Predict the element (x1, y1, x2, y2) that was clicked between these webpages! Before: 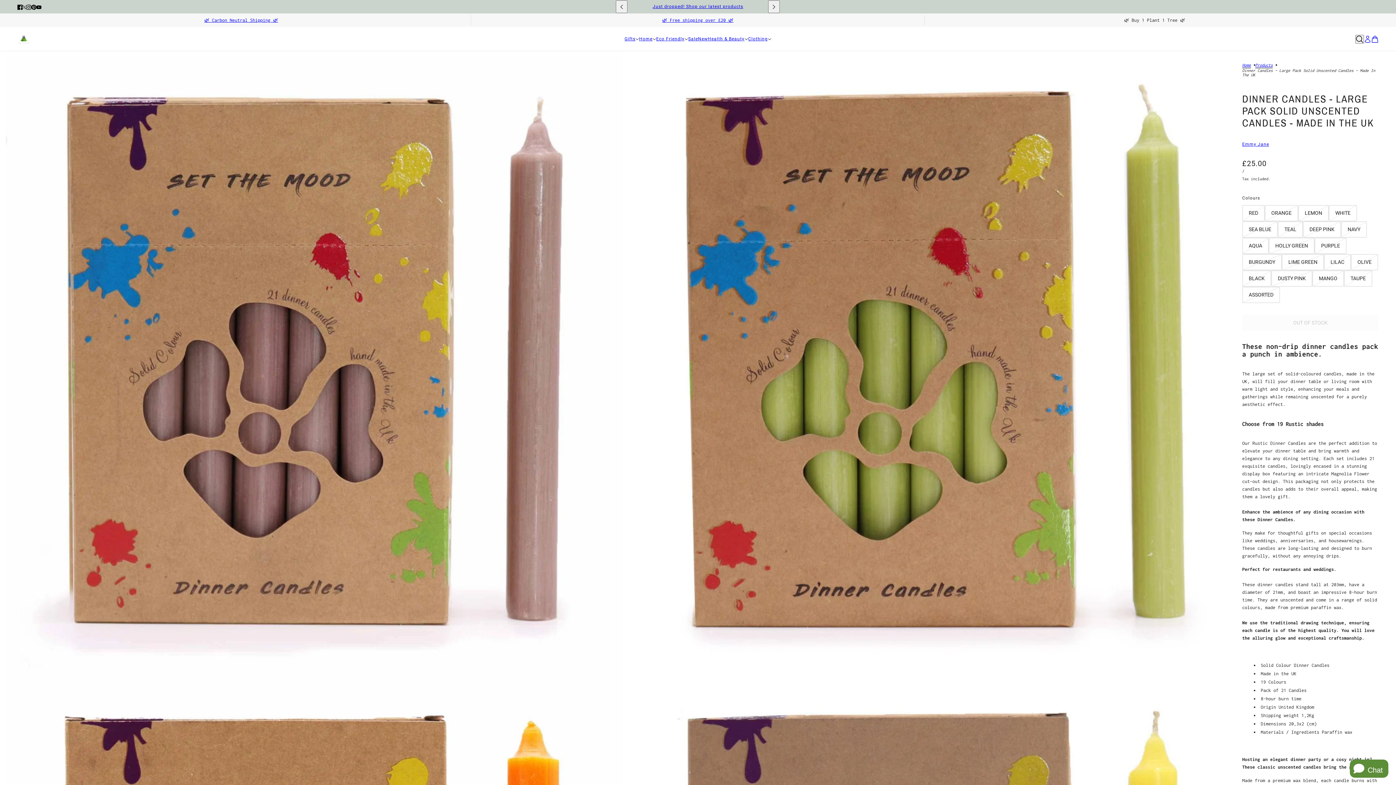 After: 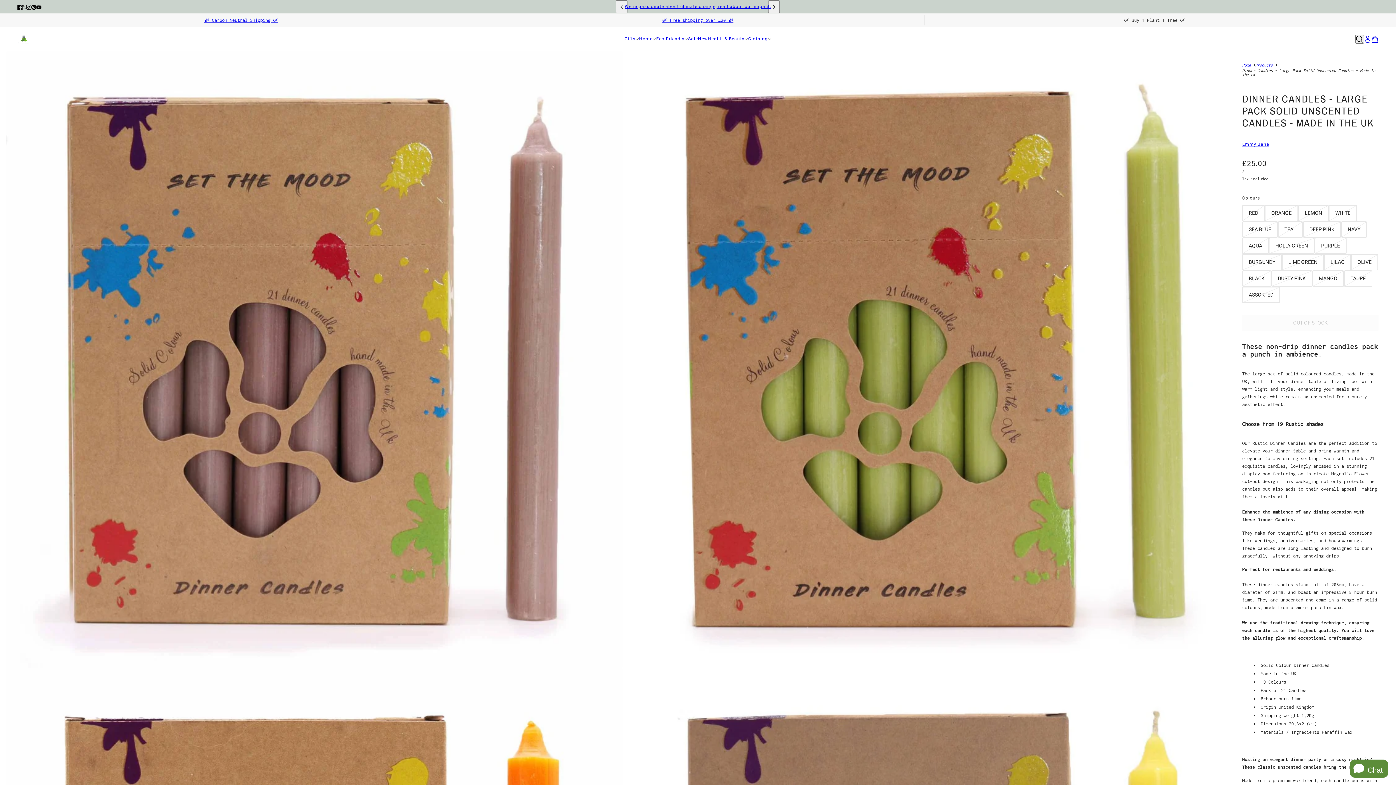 Action: label: pinterest bbox: (28, 0, 39, 13)